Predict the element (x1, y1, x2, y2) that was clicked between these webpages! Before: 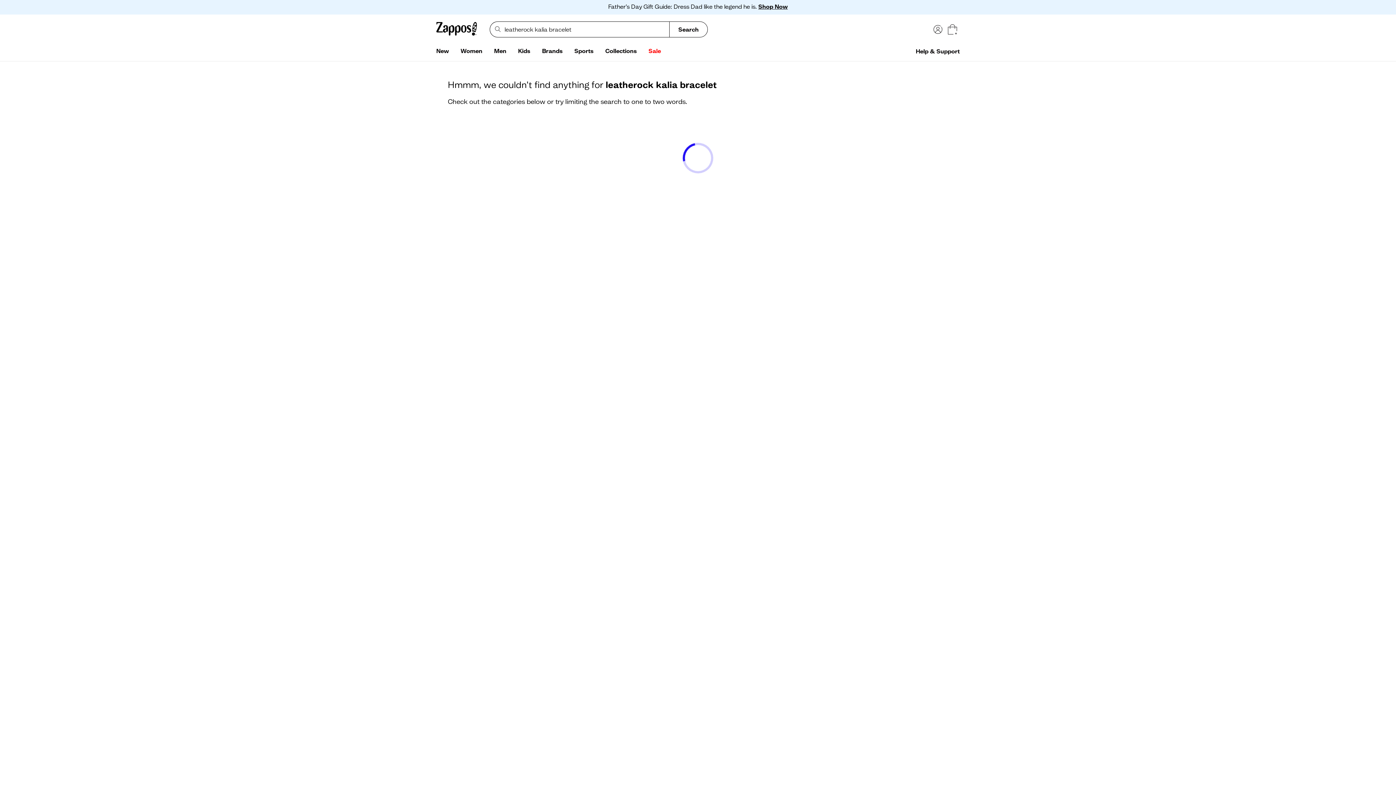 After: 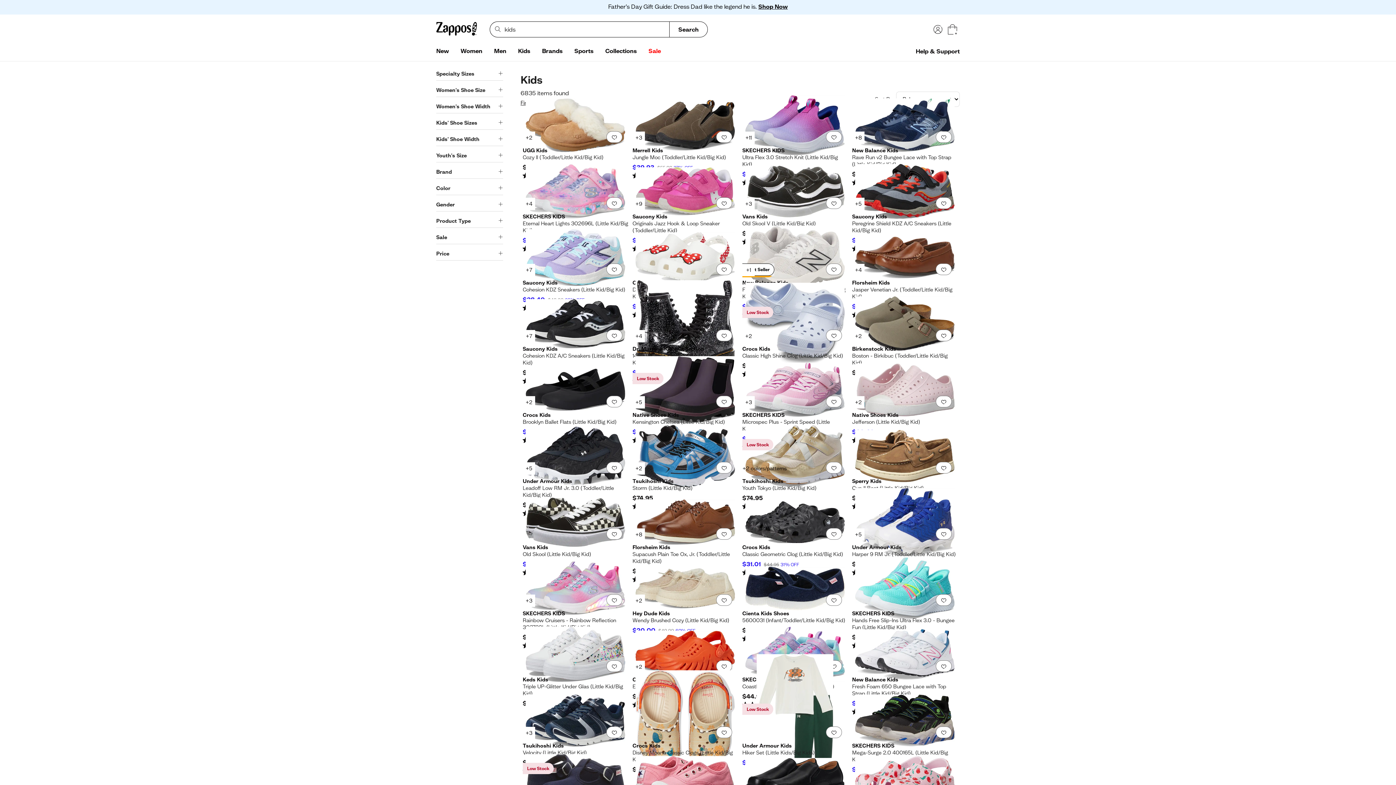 Action: bbox: (512, 44, 536, 58) label: Kids